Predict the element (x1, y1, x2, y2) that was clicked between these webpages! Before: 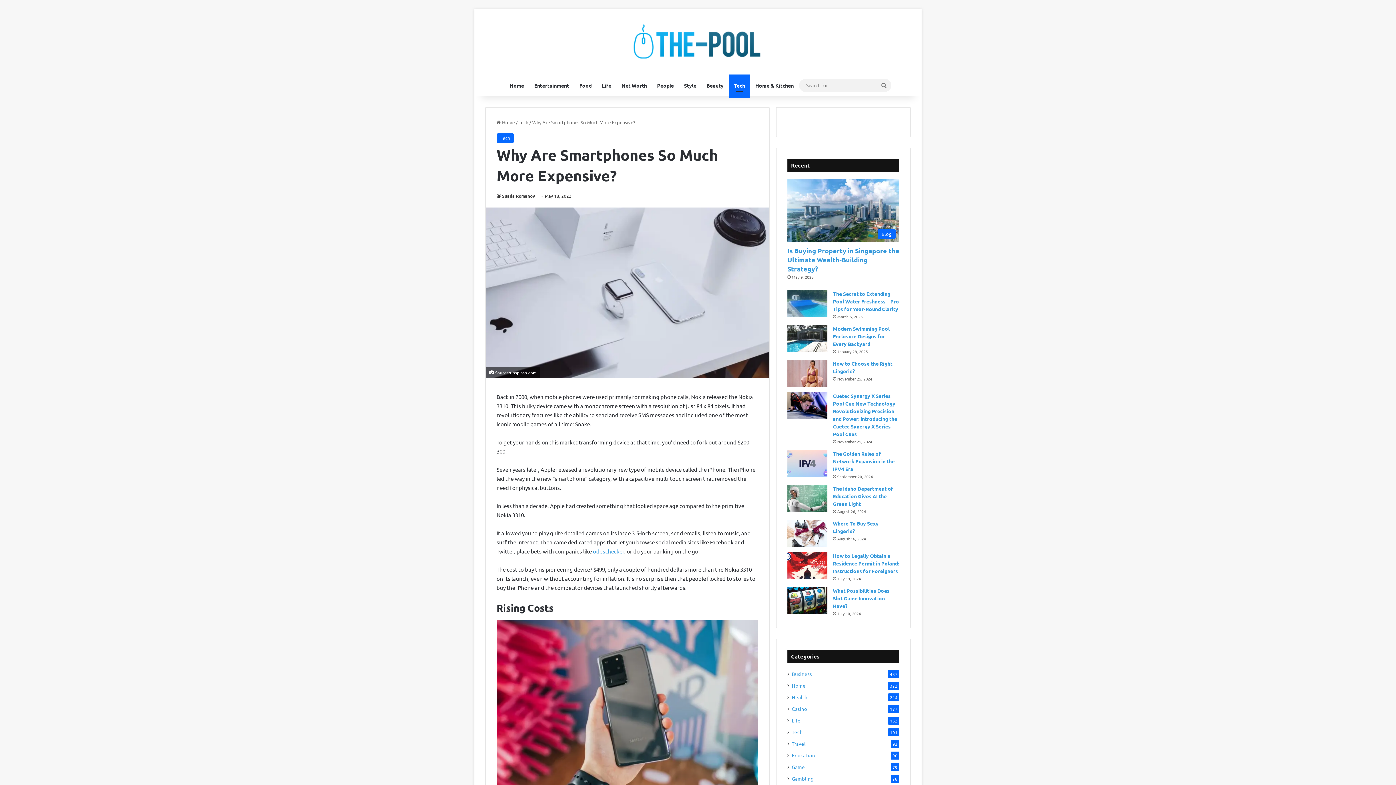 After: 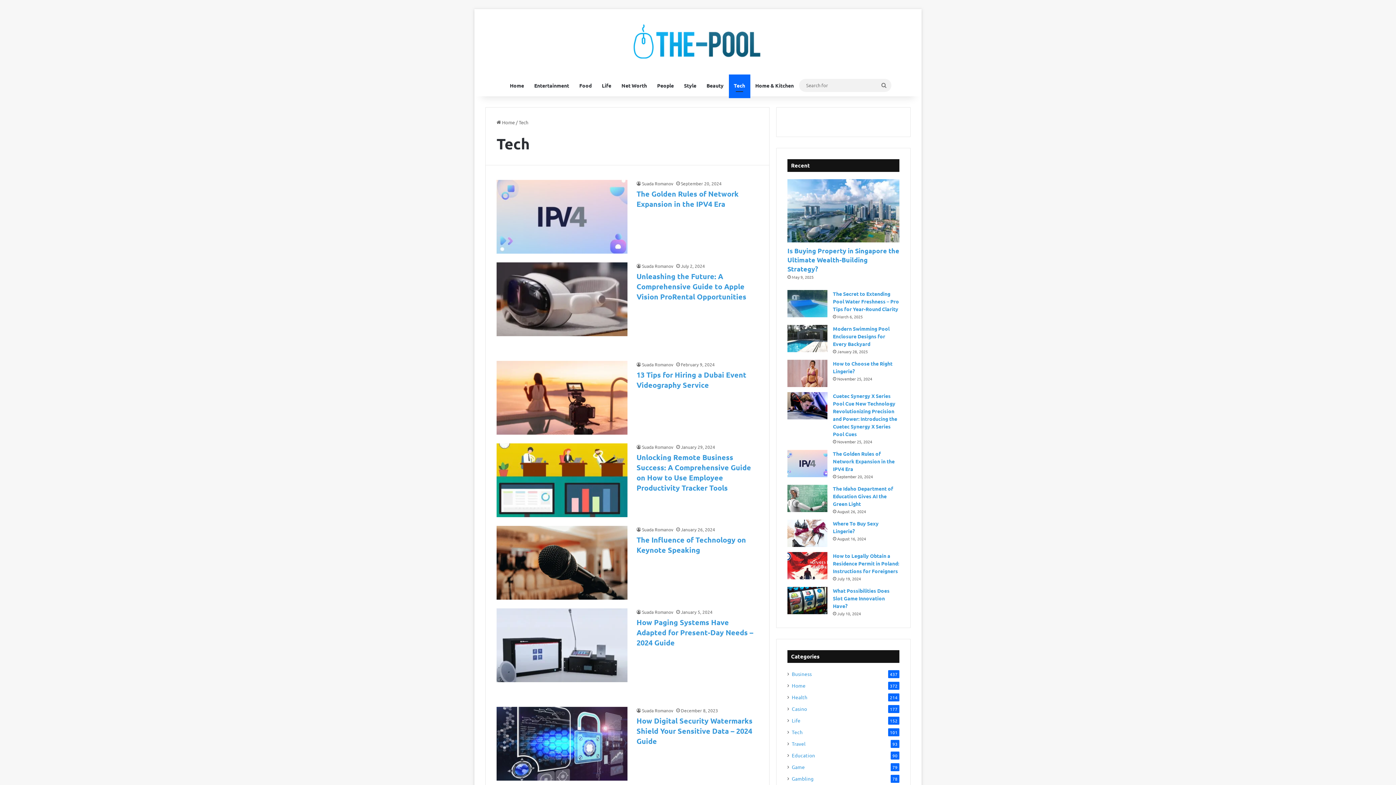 Action: label: Tech bbox: (518, 119, 528, 125)